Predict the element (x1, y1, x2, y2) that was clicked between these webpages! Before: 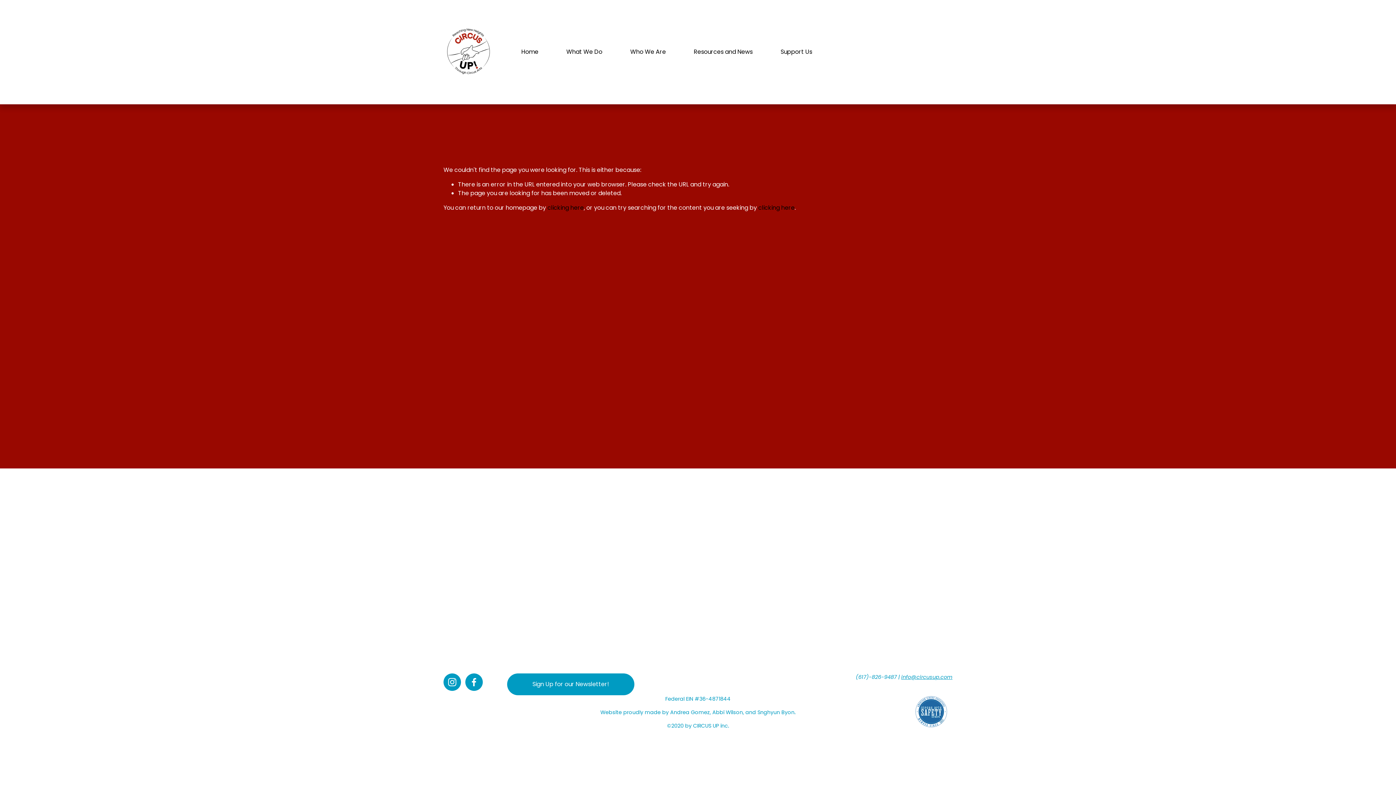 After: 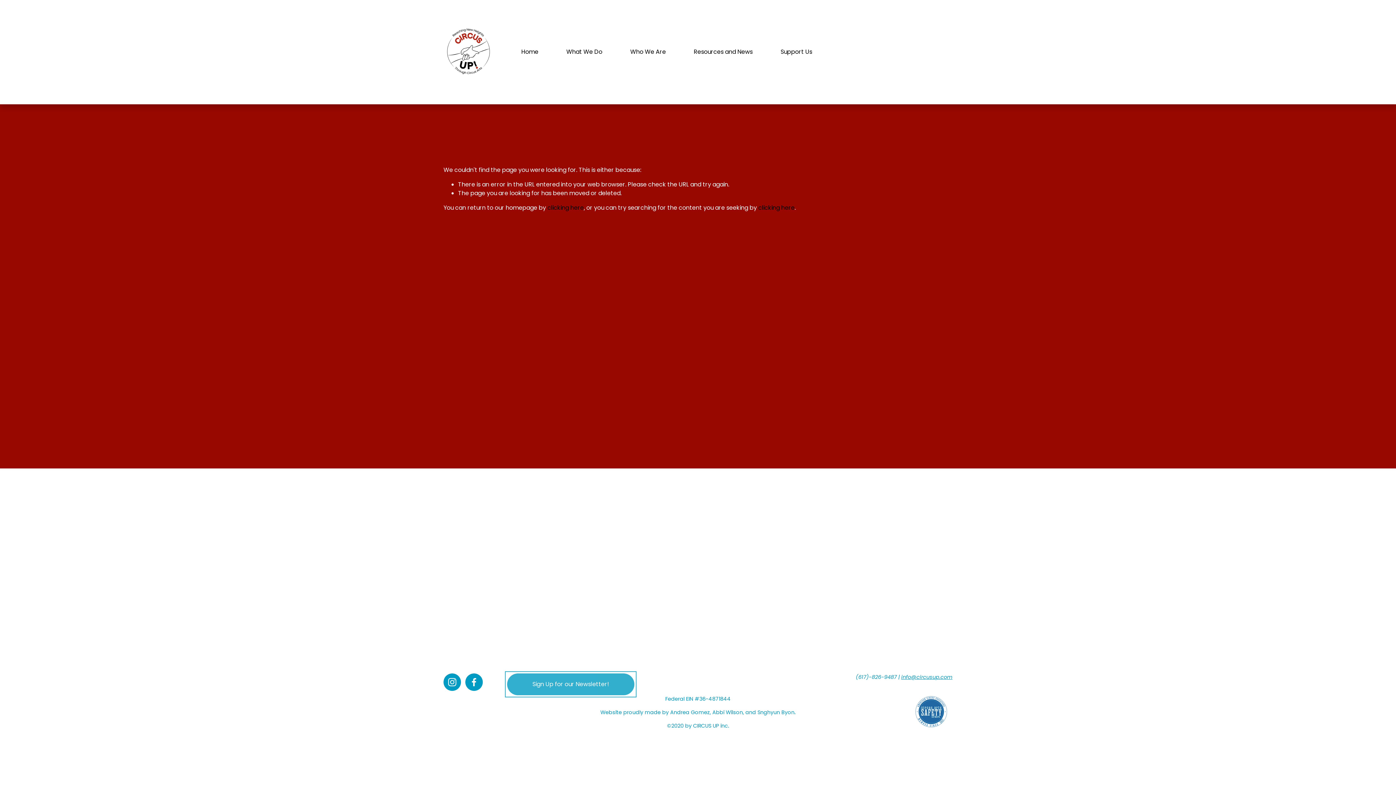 Action: bbox: (507, 673, 634, 695) label: Sign Up for our Newsletter!